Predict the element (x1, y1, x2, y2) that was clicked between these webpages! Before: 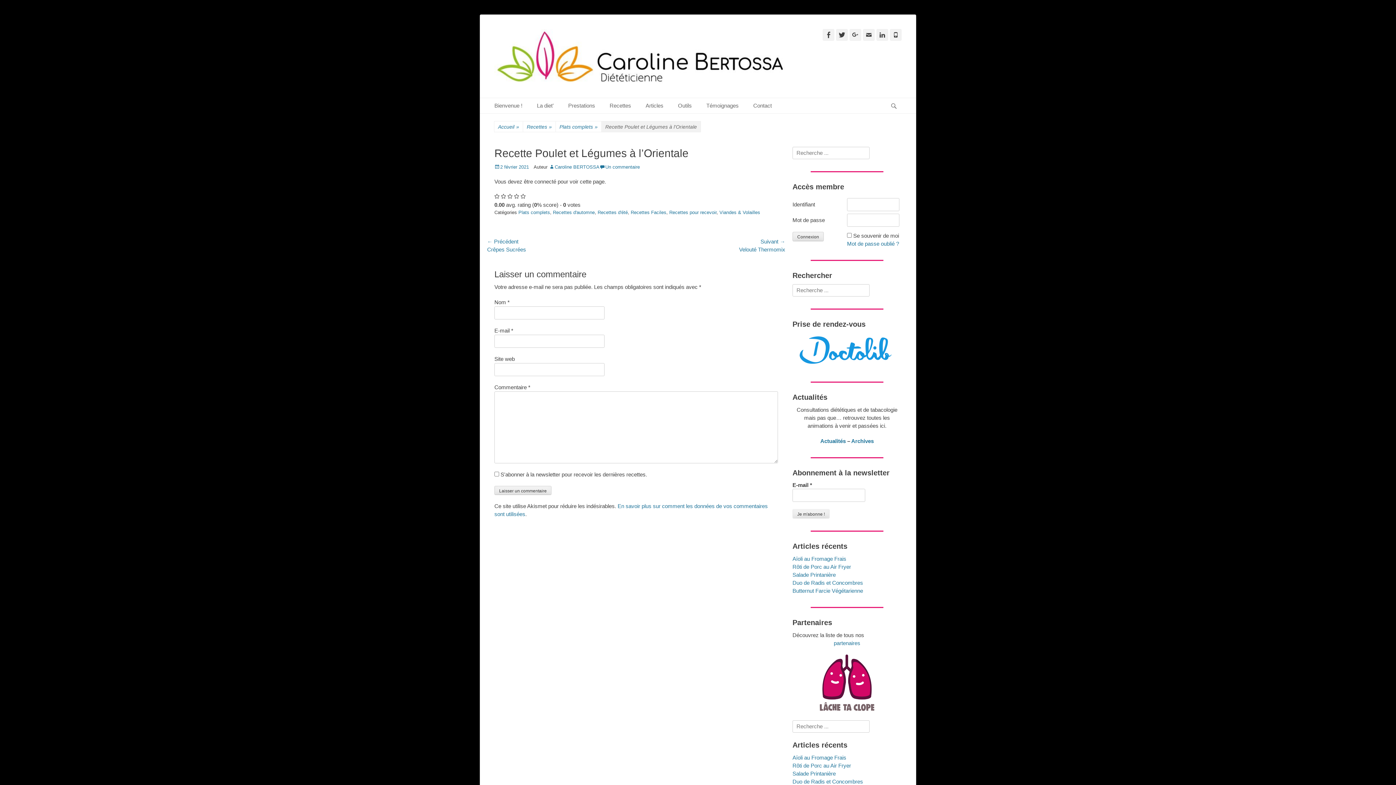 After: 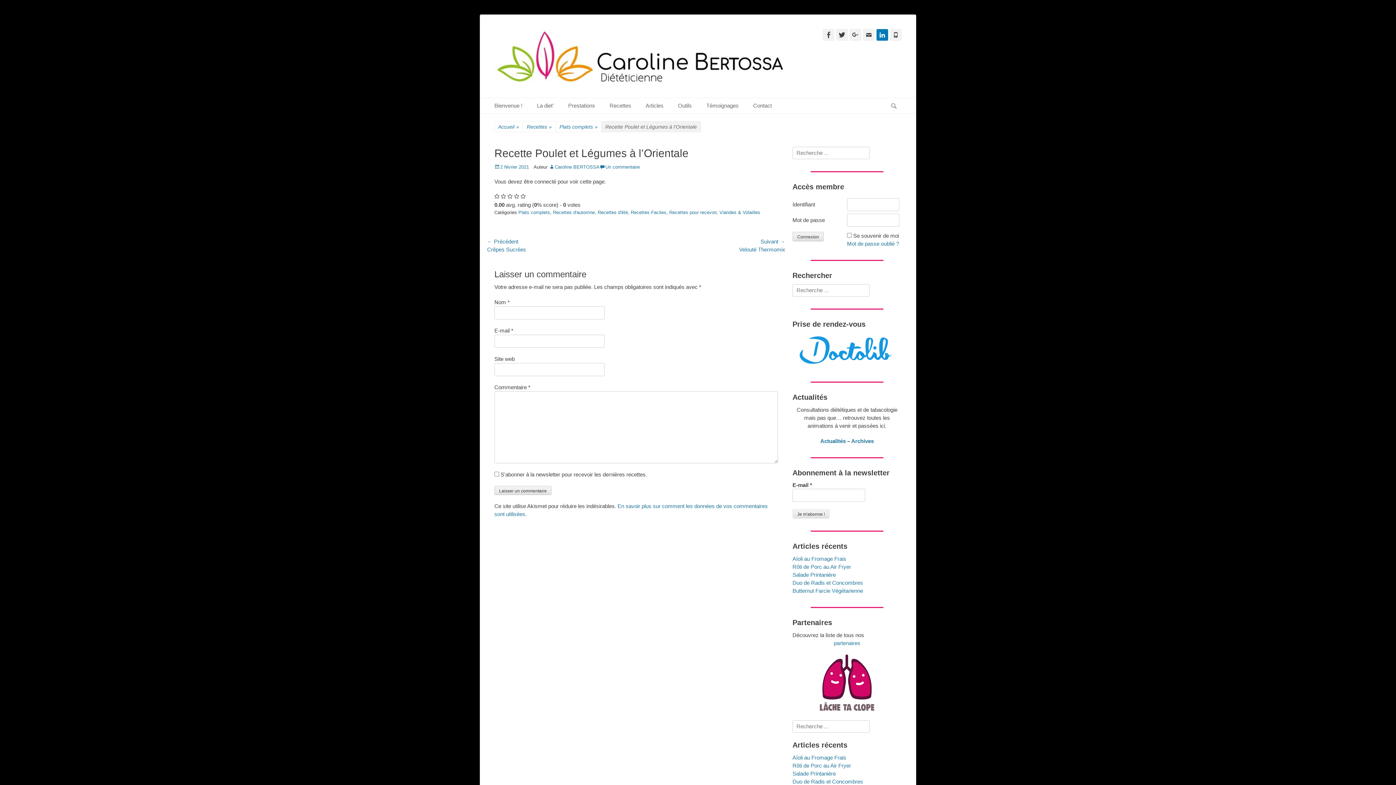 Action: label: Linkedin bbox: (876, 29, 888, 40)